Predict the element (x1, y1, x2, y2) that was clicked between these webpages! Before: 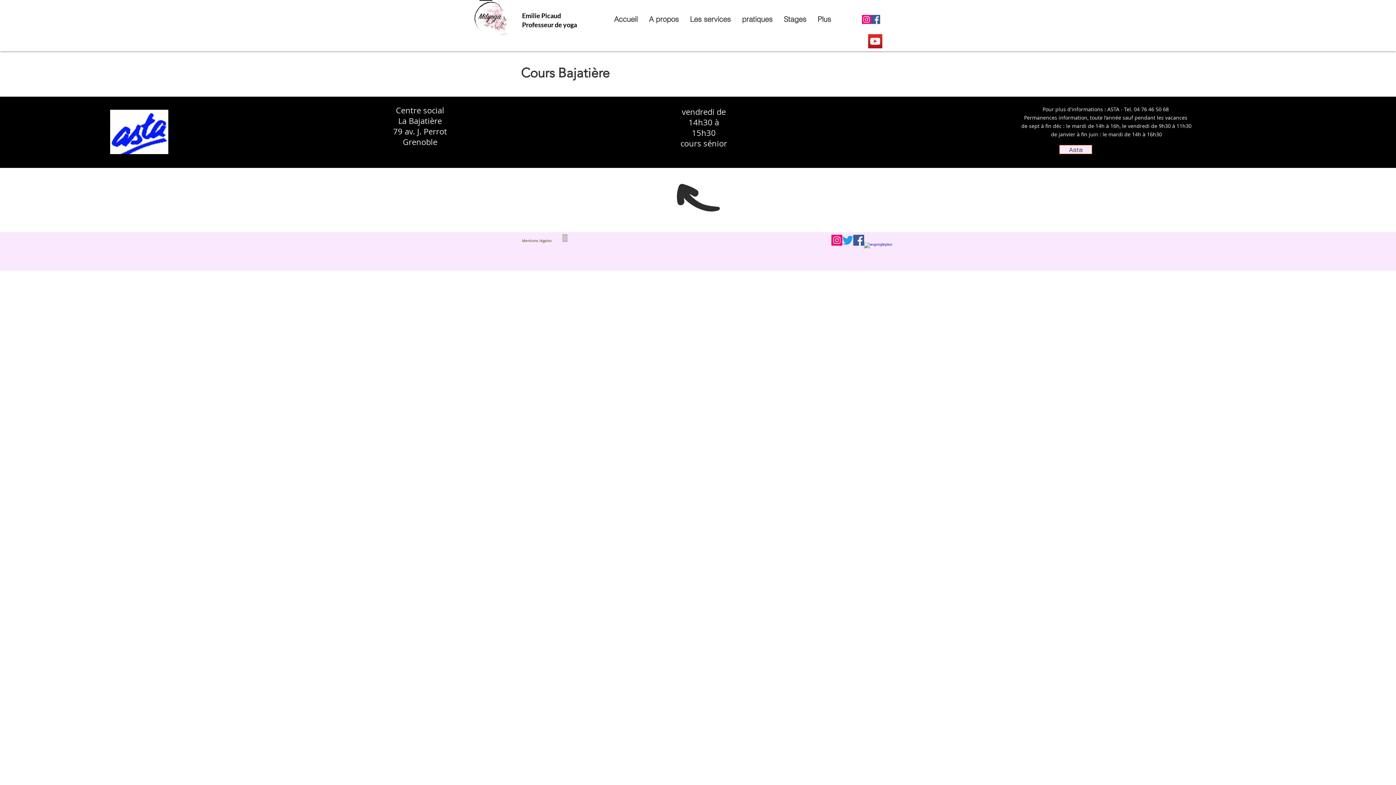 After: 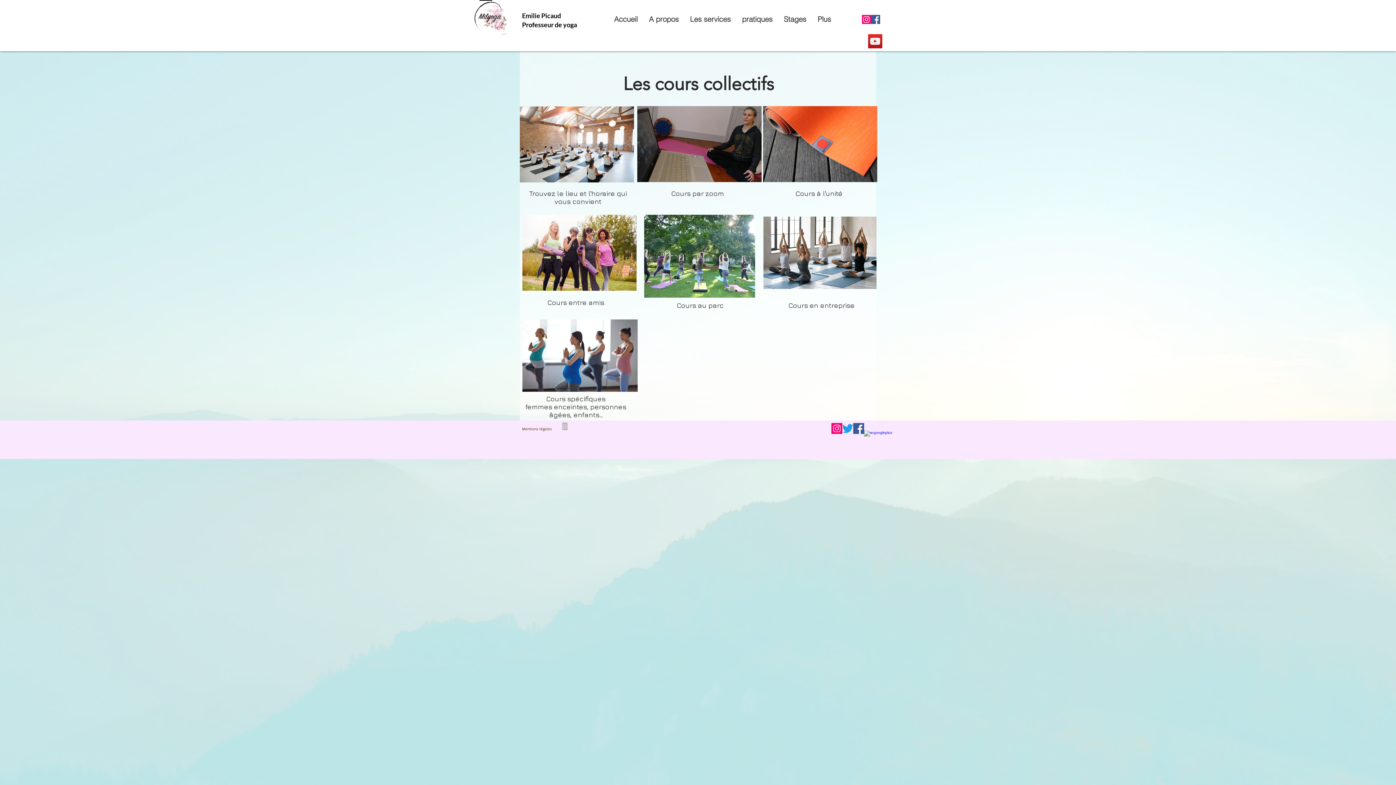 Action: bbox: (677, 184, 720, 211)